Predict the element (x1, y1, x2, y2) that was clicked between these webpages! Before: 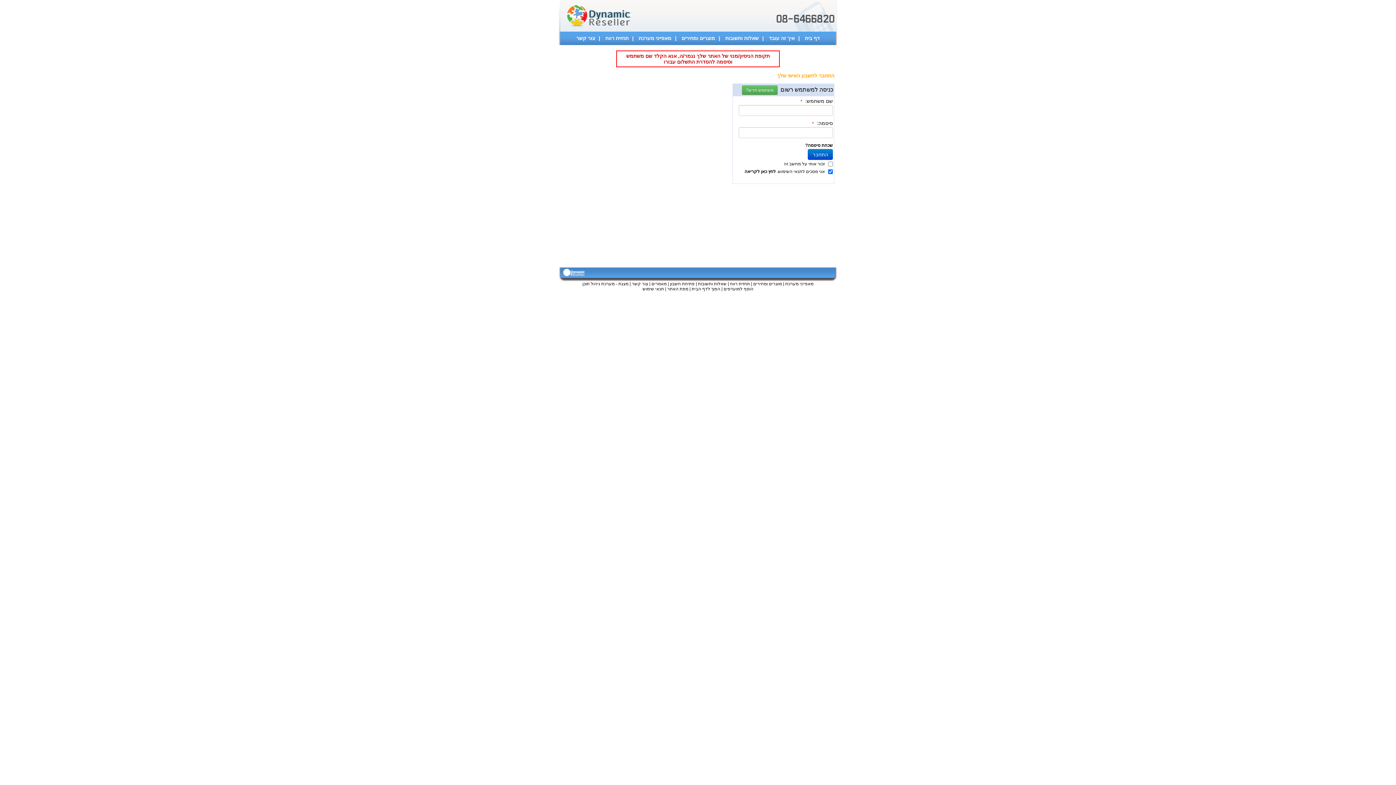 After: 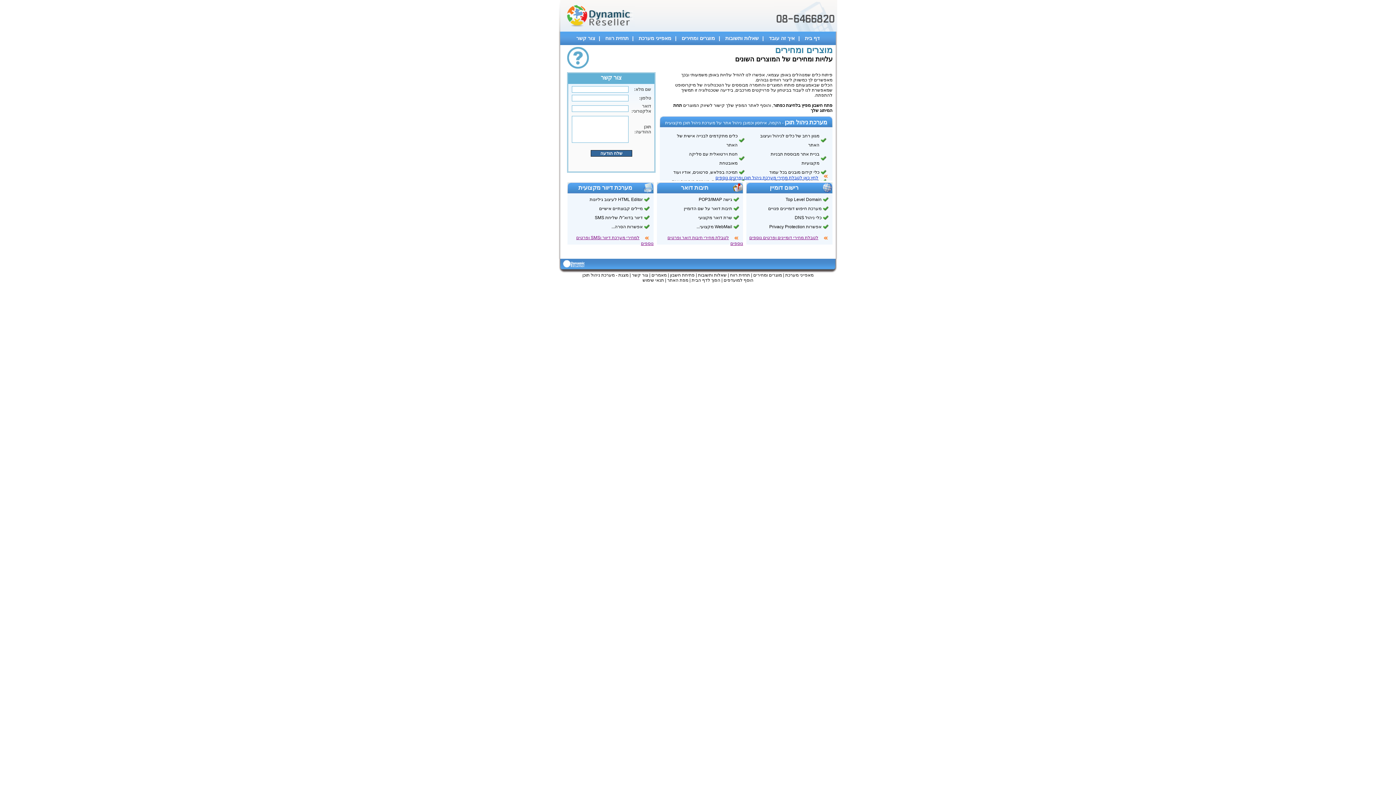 Action: label: מוצרים ומחירים bbox: (681, 35, 715, 41)